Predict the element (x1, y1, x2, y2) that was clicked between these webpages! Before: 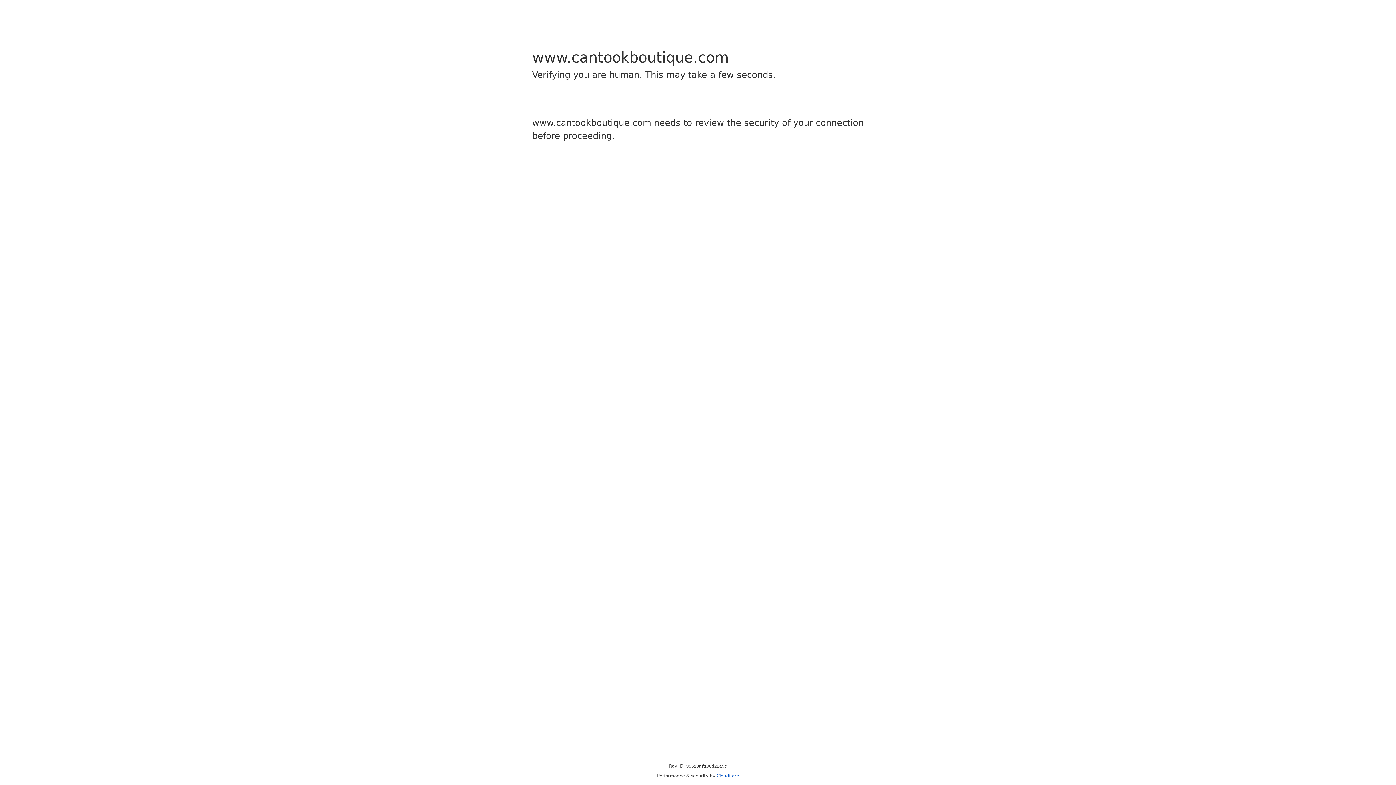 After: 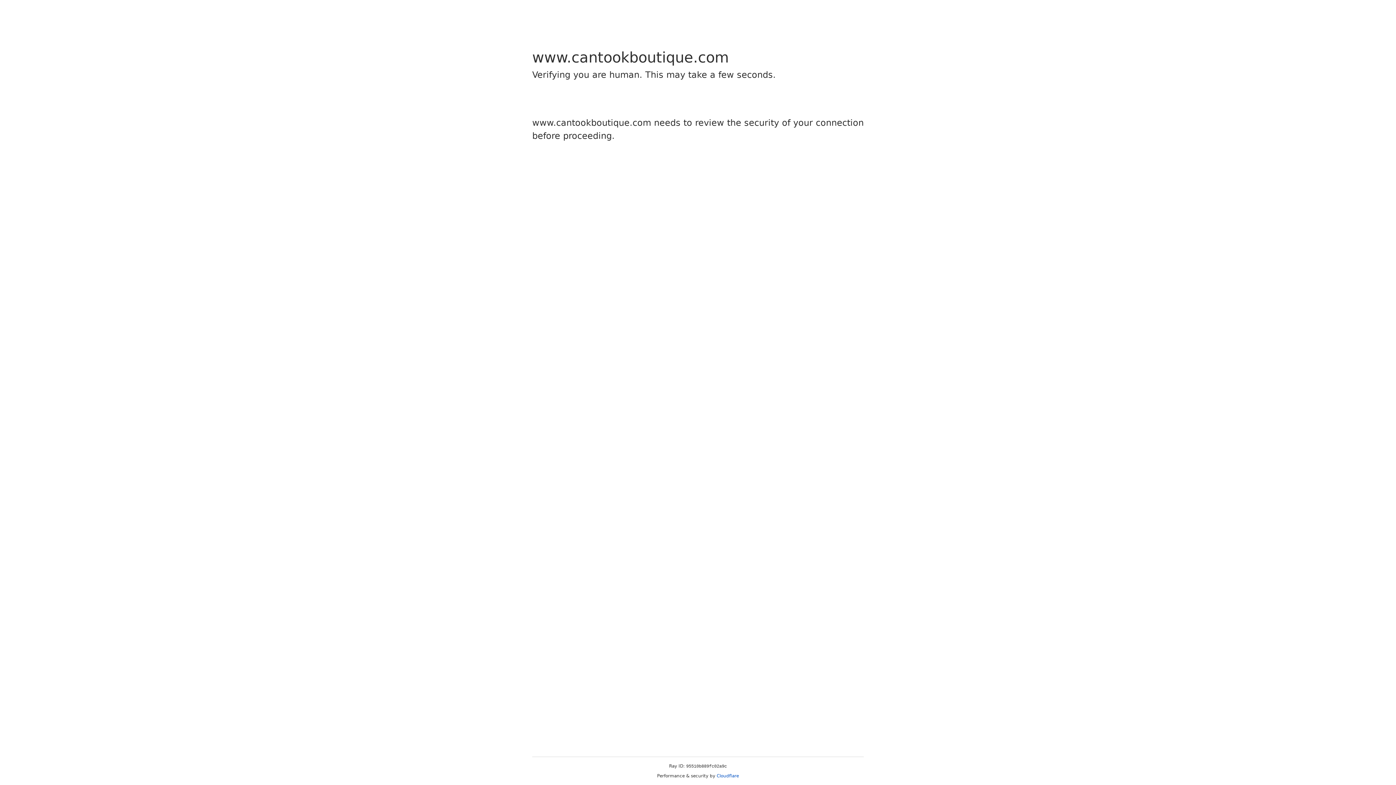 Action: bbox: (716, 773, 739, 778) label: Cloudflare